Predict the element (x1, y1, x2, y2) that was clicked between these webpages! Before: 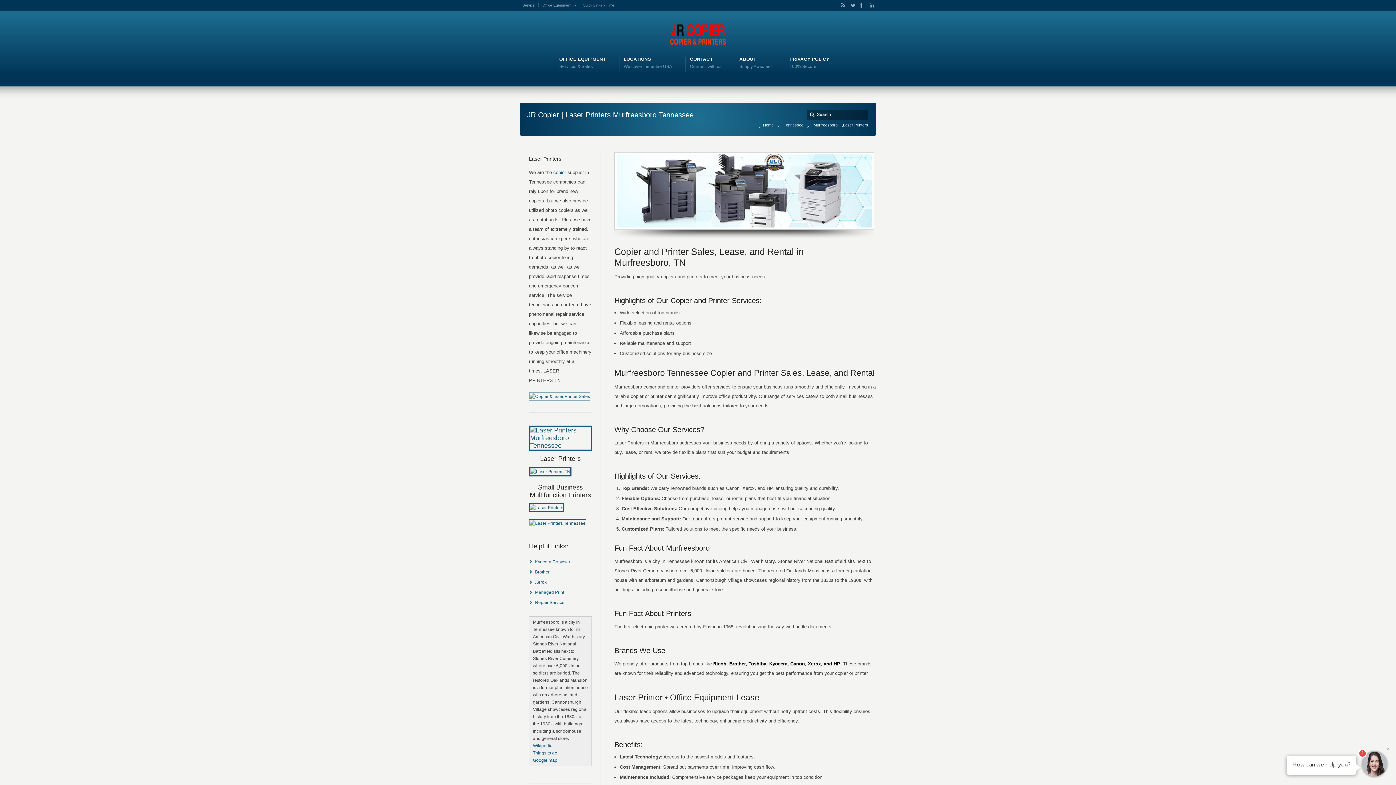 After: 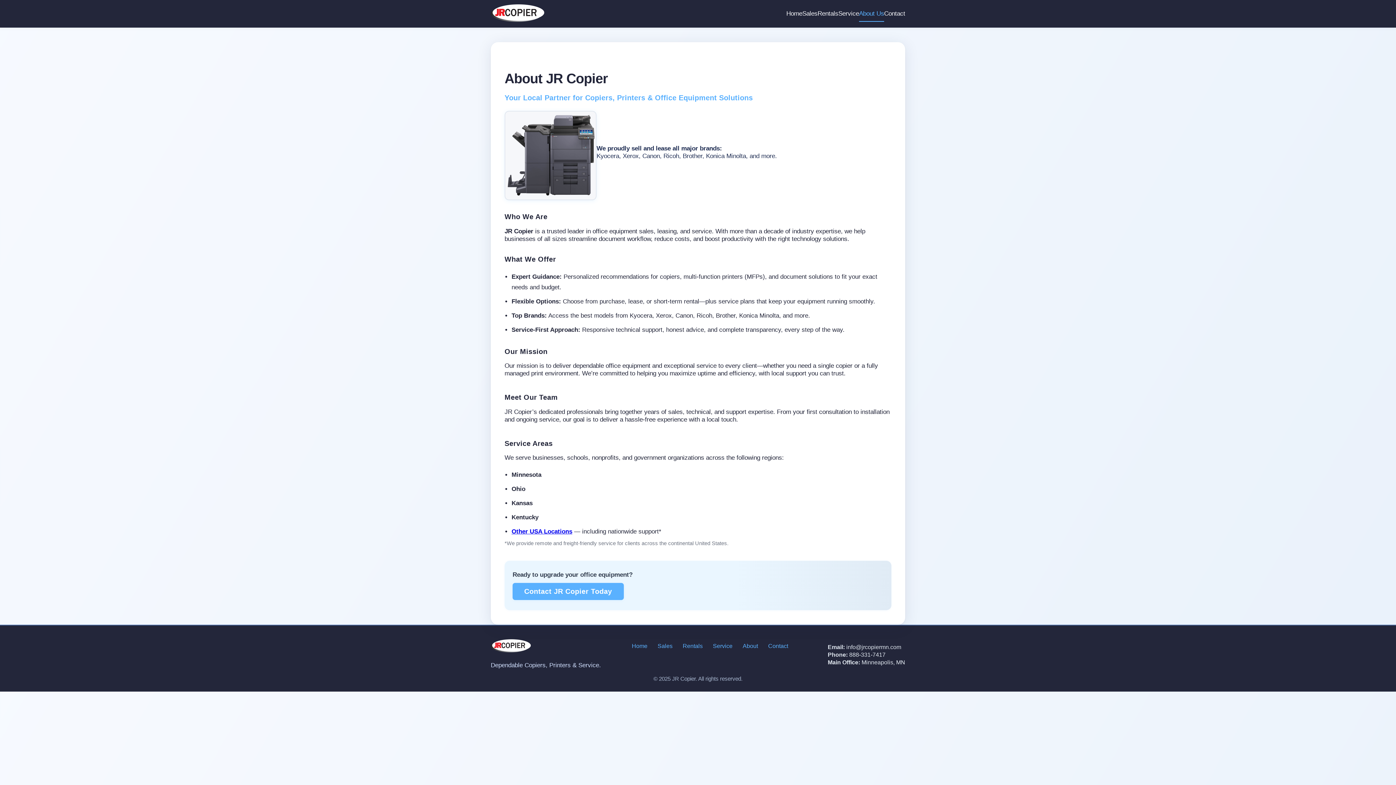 Action: bbox: (739, 55, 771, 70) label: ABOUT
Simply Awsome!